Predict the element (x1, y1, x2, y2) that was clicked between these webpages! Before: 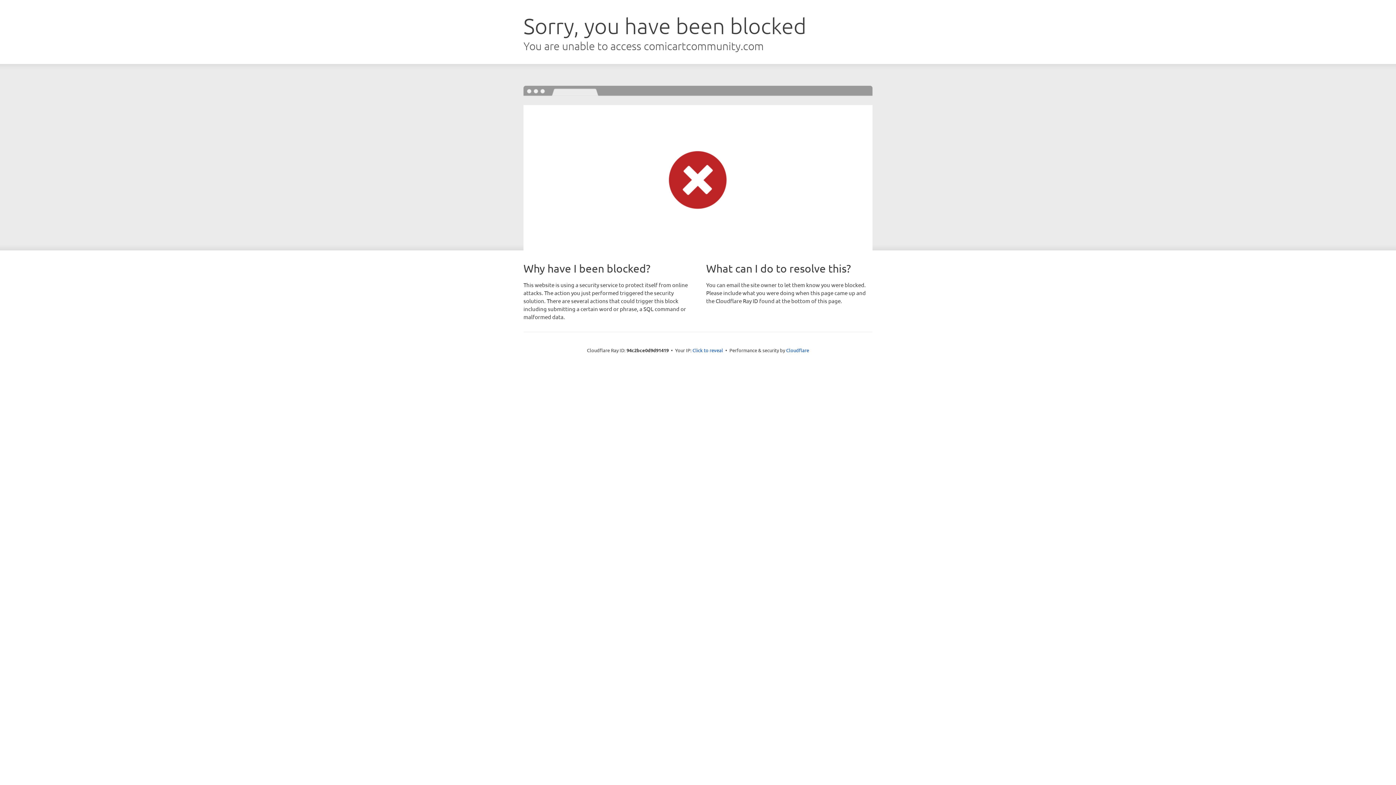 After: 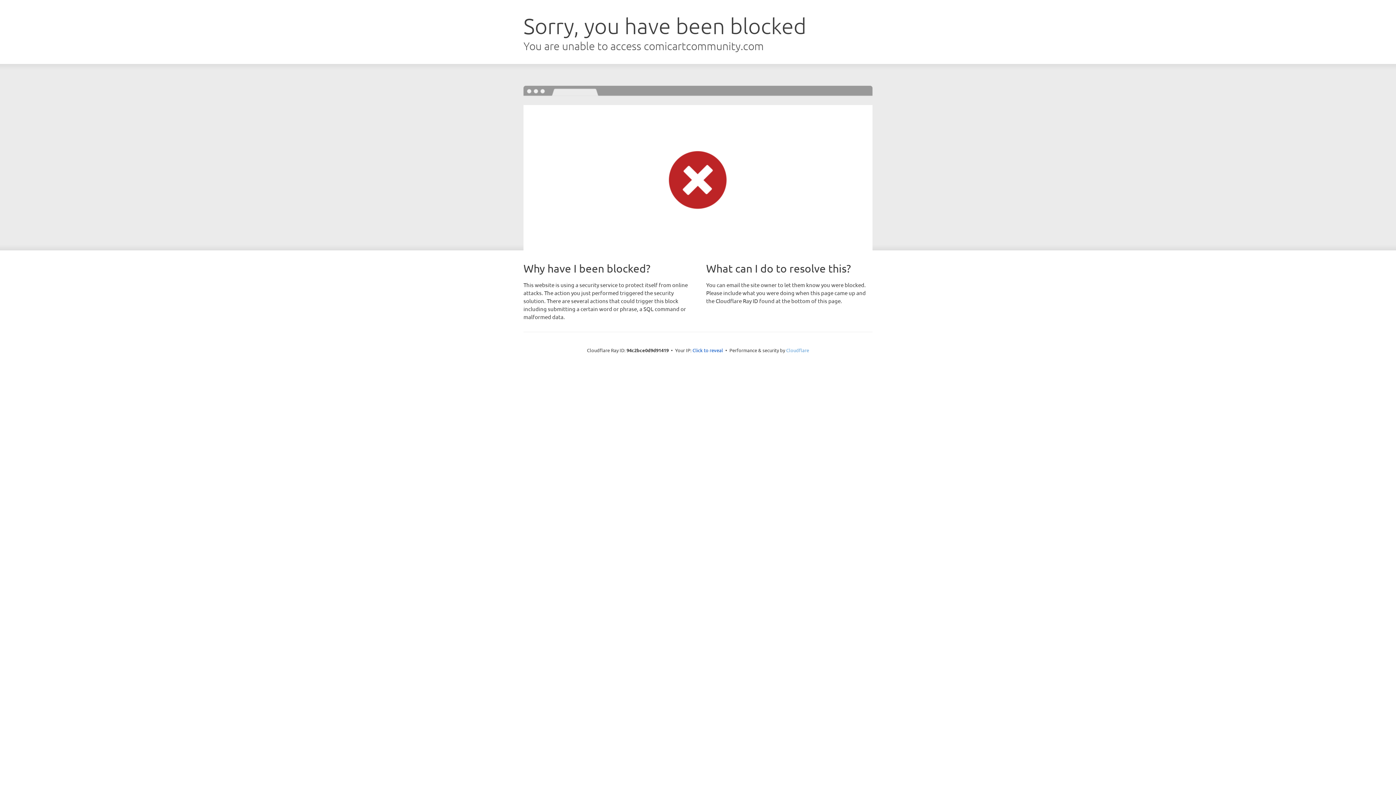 Action: label: Cloudflare bbox: (786, 347, 809, 353)